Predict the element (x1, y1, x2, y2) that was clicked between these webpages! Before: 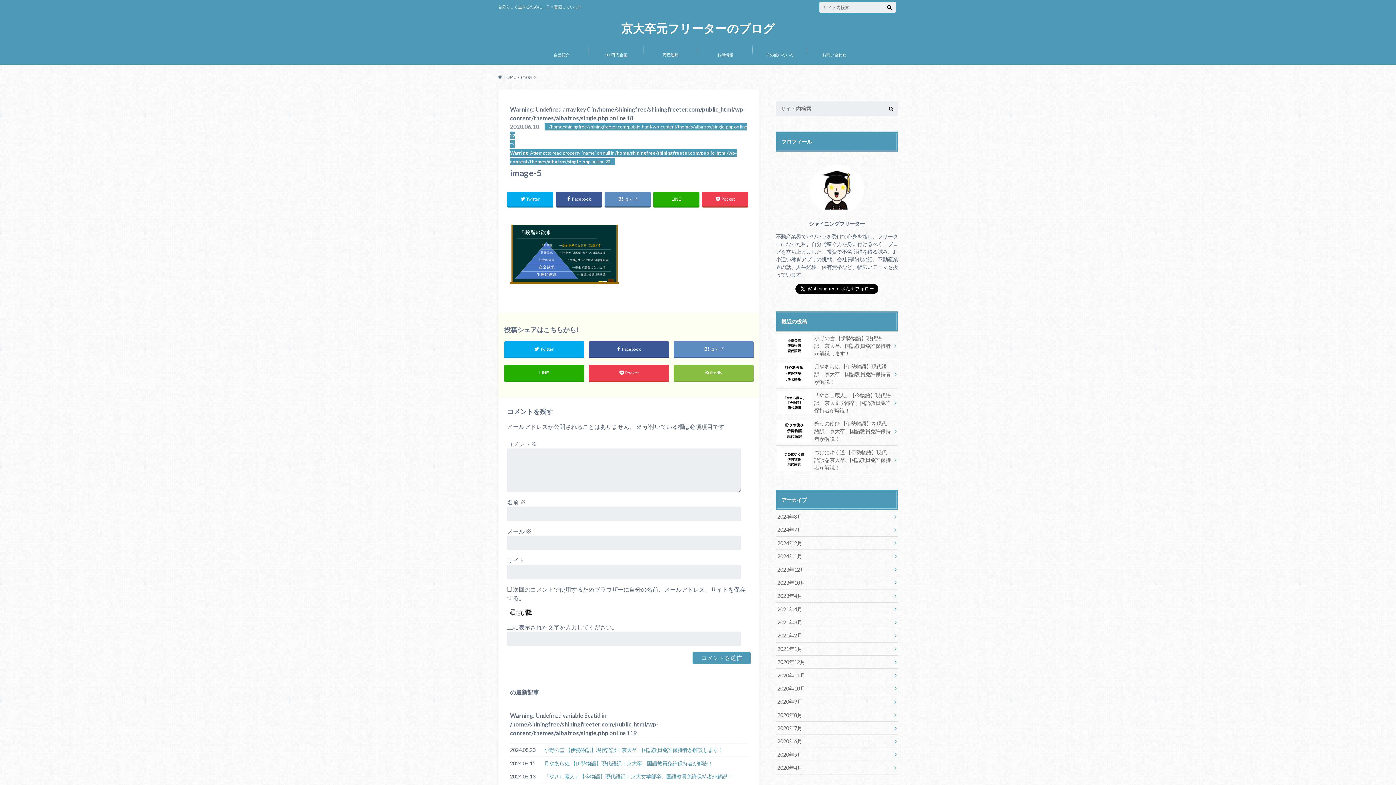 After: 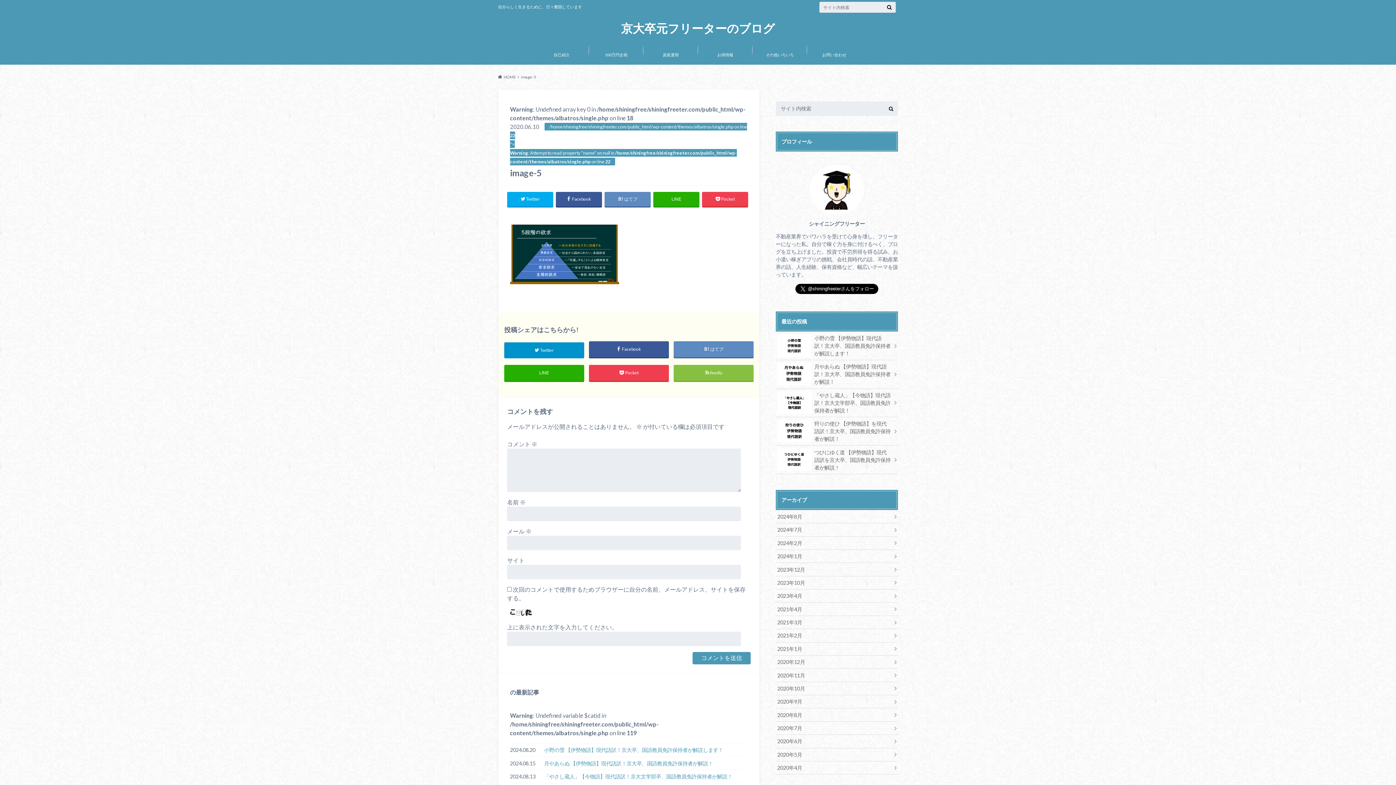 Action: bbox: (504, 341, 584, 357) label: Twitter